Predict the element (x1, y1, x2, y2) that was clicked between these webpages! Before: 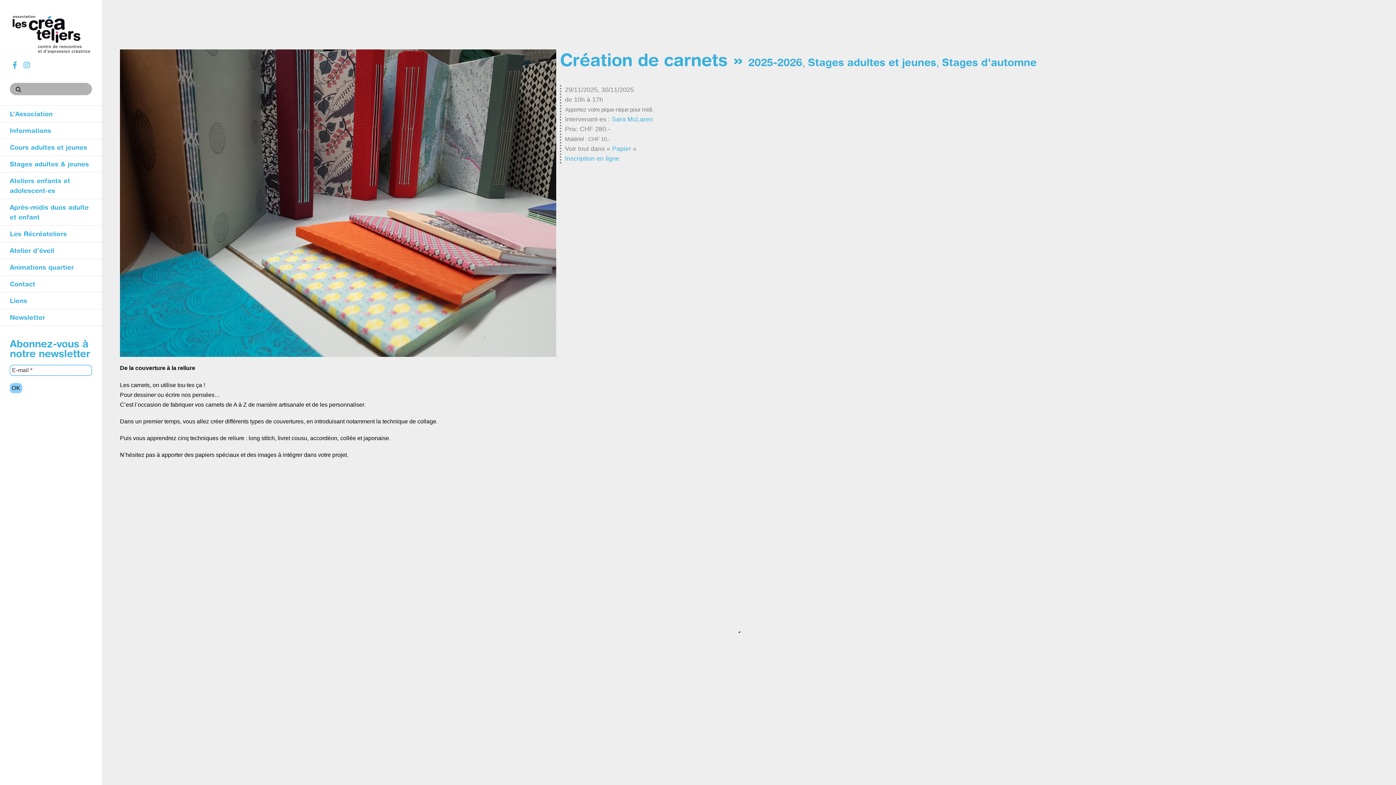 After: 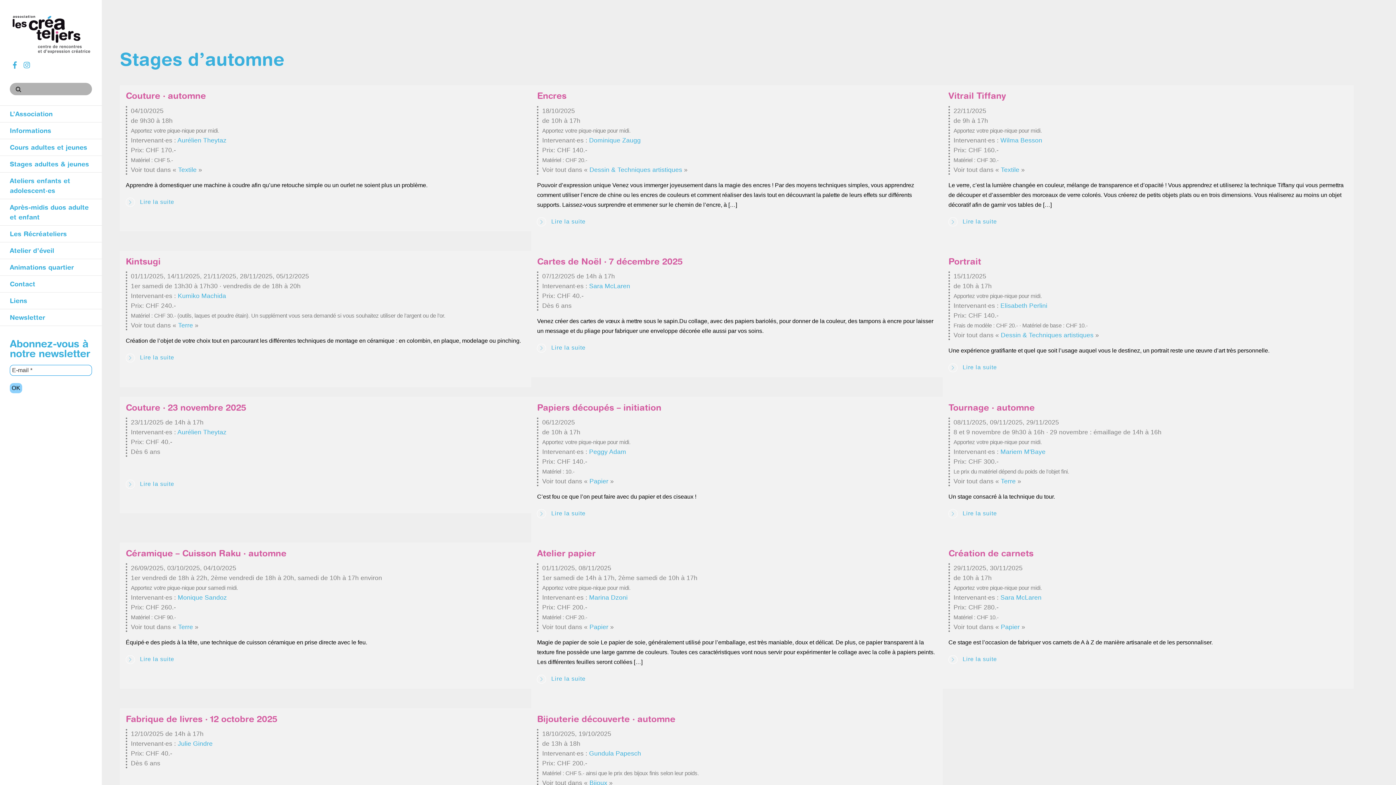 Action: label: Stages d'automne bbox: (942, 55, 1036, 68)